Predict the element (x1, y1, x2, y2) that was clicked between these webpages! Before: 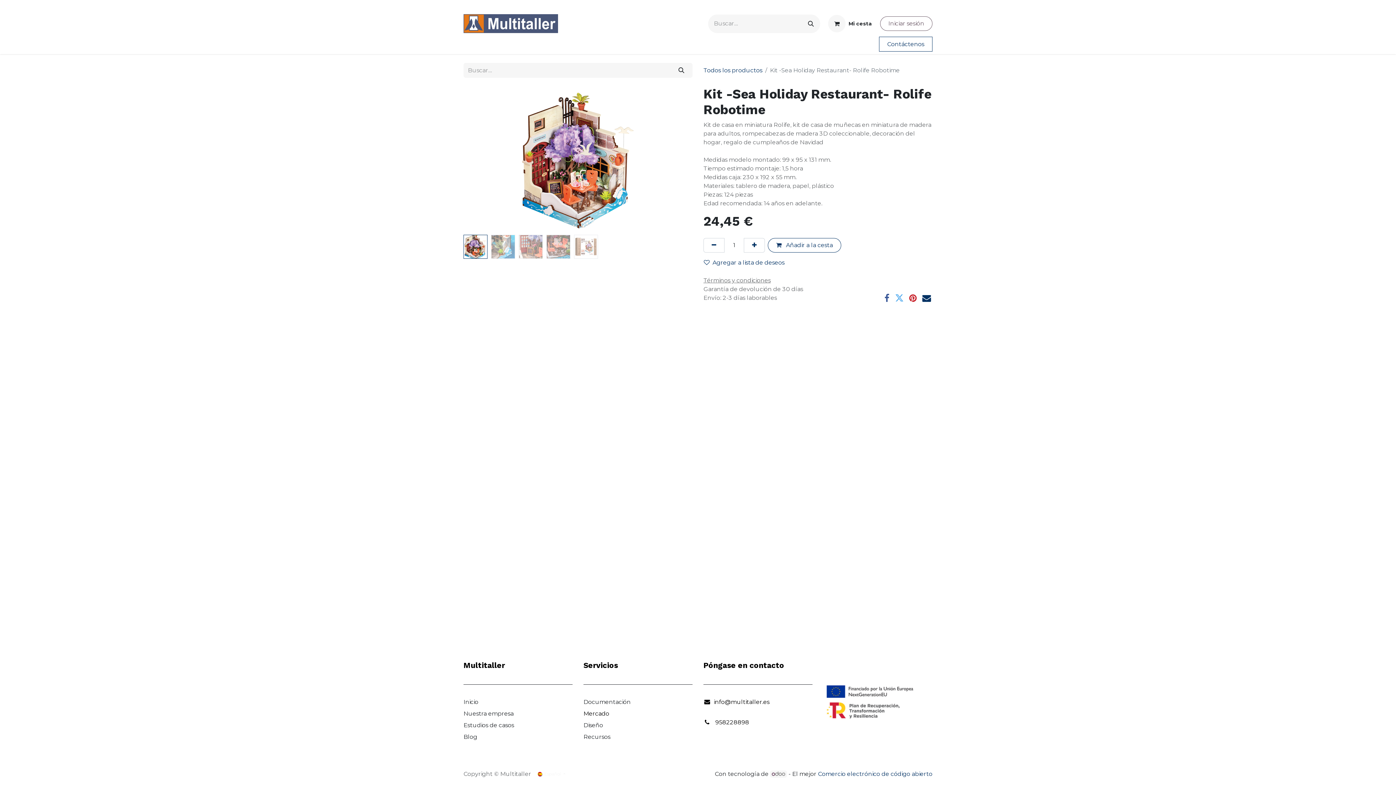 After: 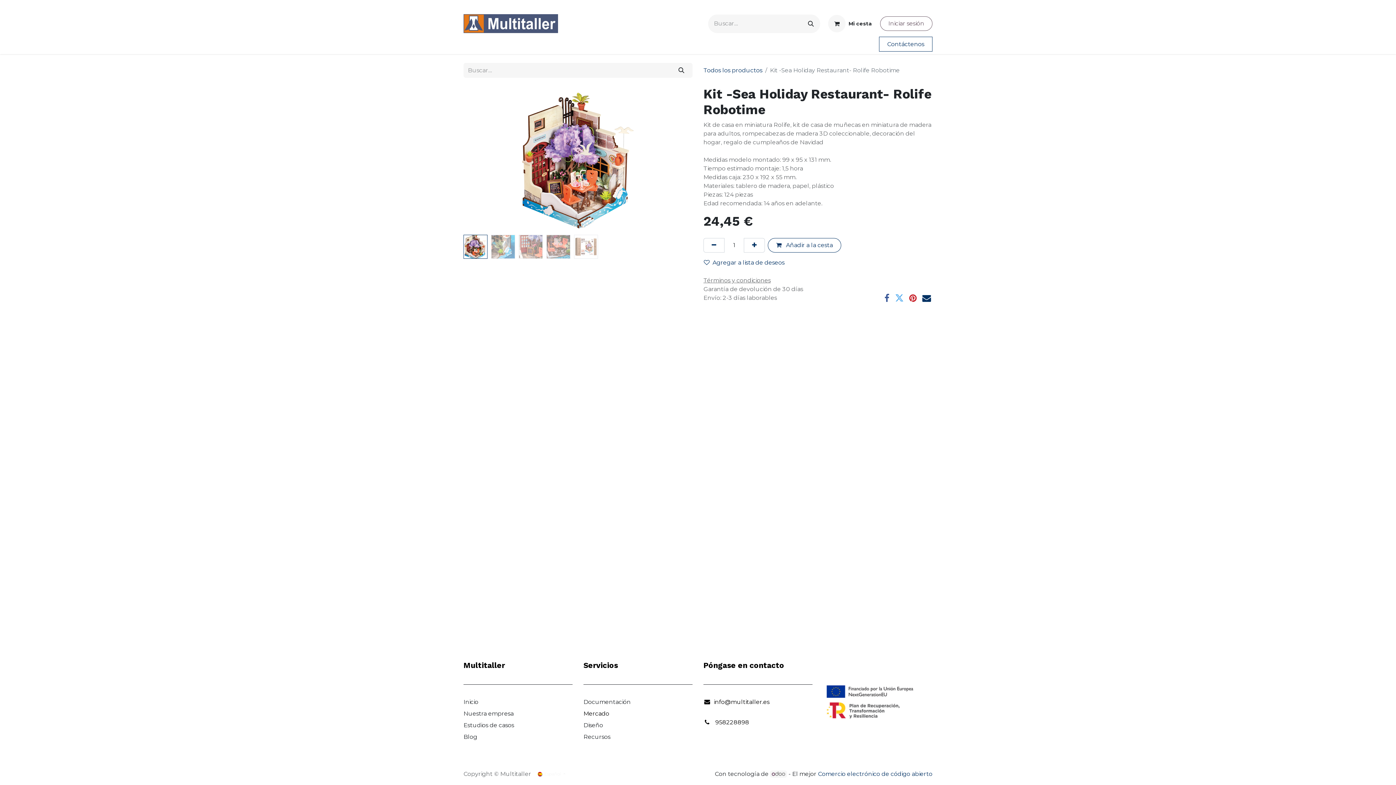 Action: bbox: (714, 698, 769, 705) label: info@multitaller.es